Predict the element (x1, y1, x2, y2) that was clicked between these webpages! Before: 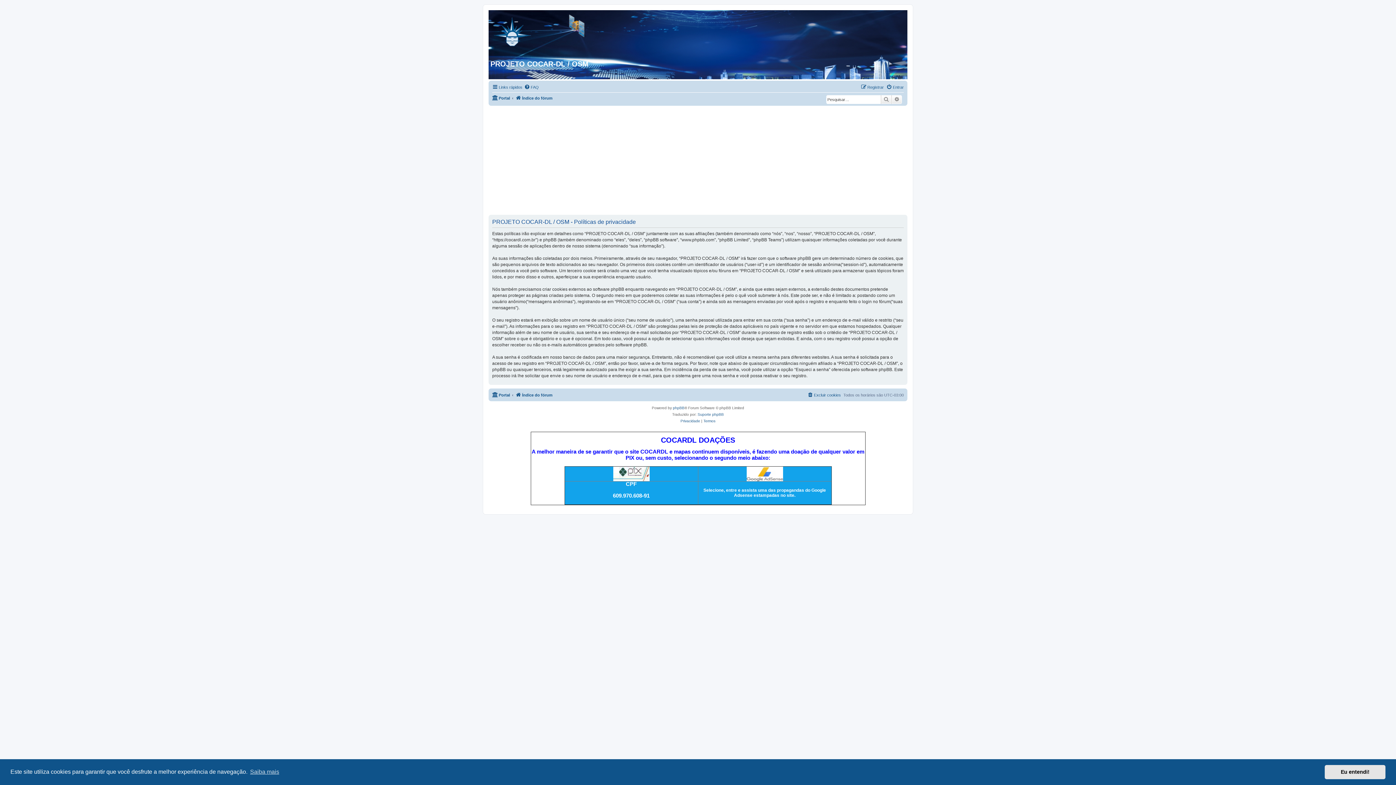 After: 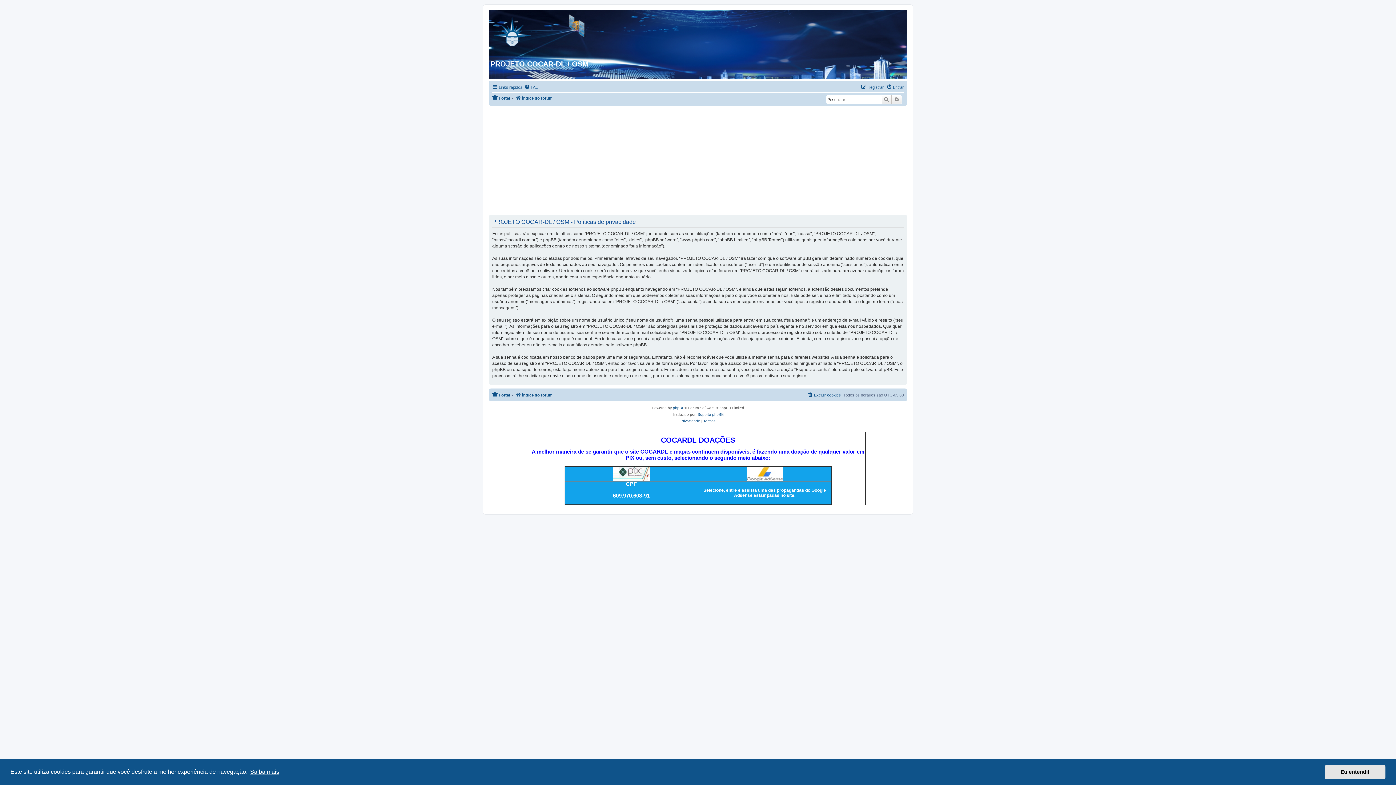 Action: label: learn more about cookies bbox: (249, 766, 280, 777)